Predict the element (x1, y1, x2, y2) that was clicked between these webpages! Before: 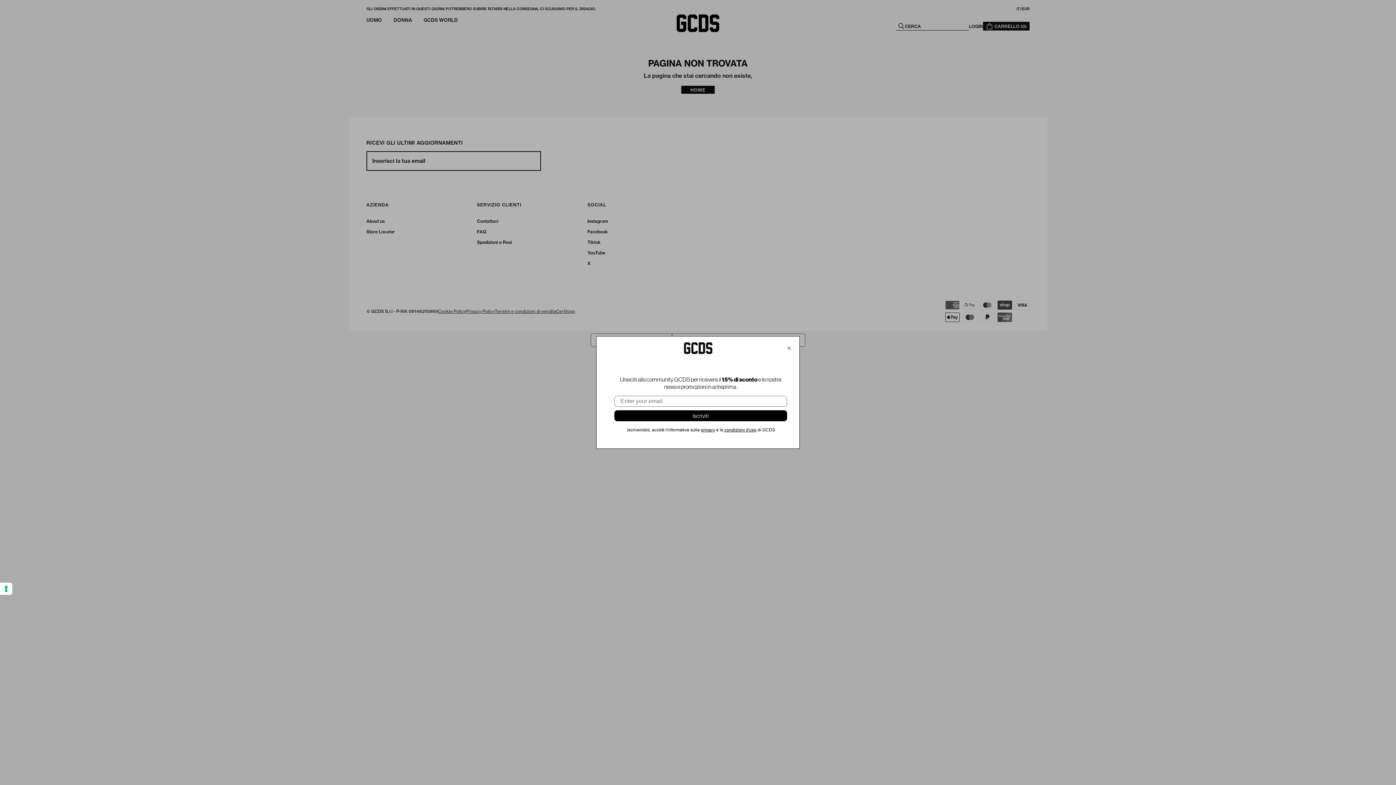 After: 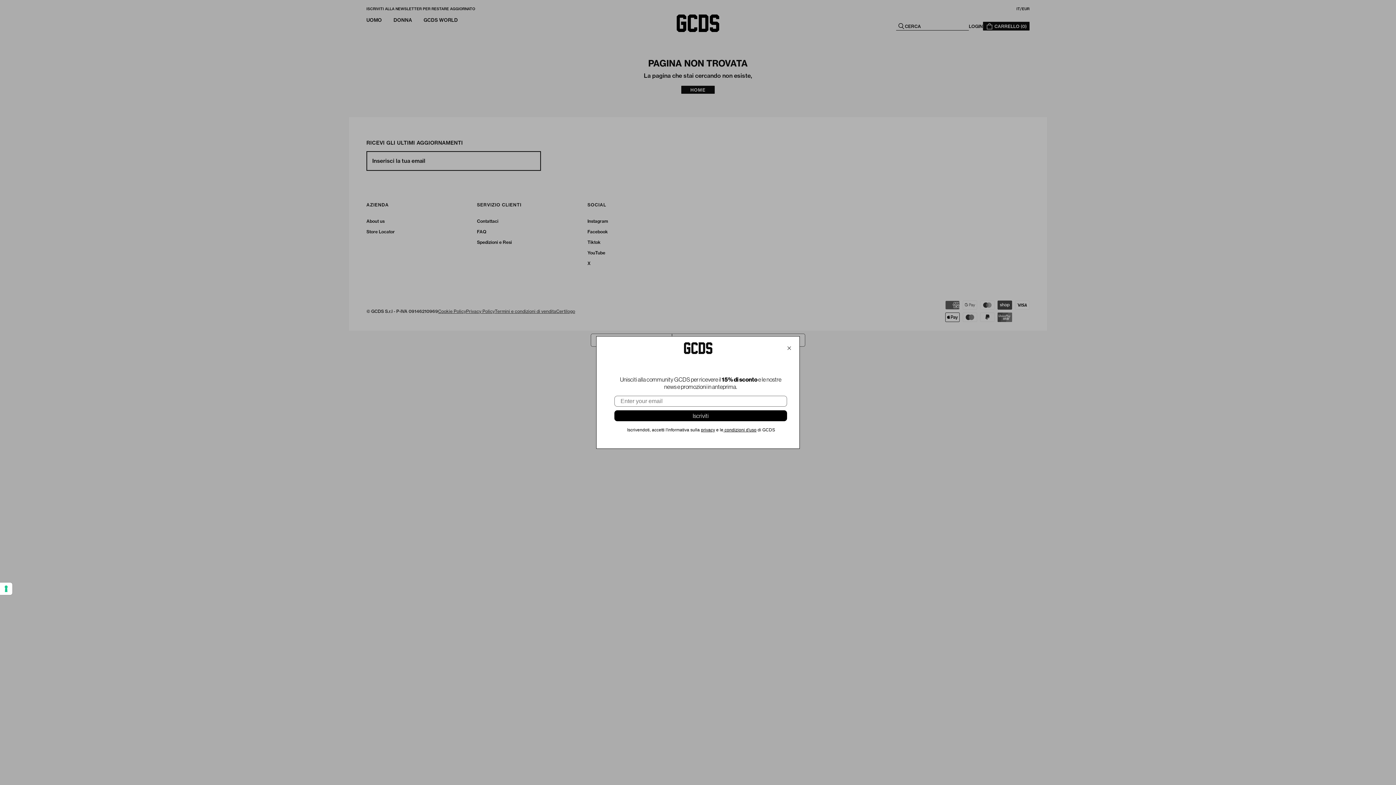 Action: bbox: (701, 427, 715, 432) label: privacy